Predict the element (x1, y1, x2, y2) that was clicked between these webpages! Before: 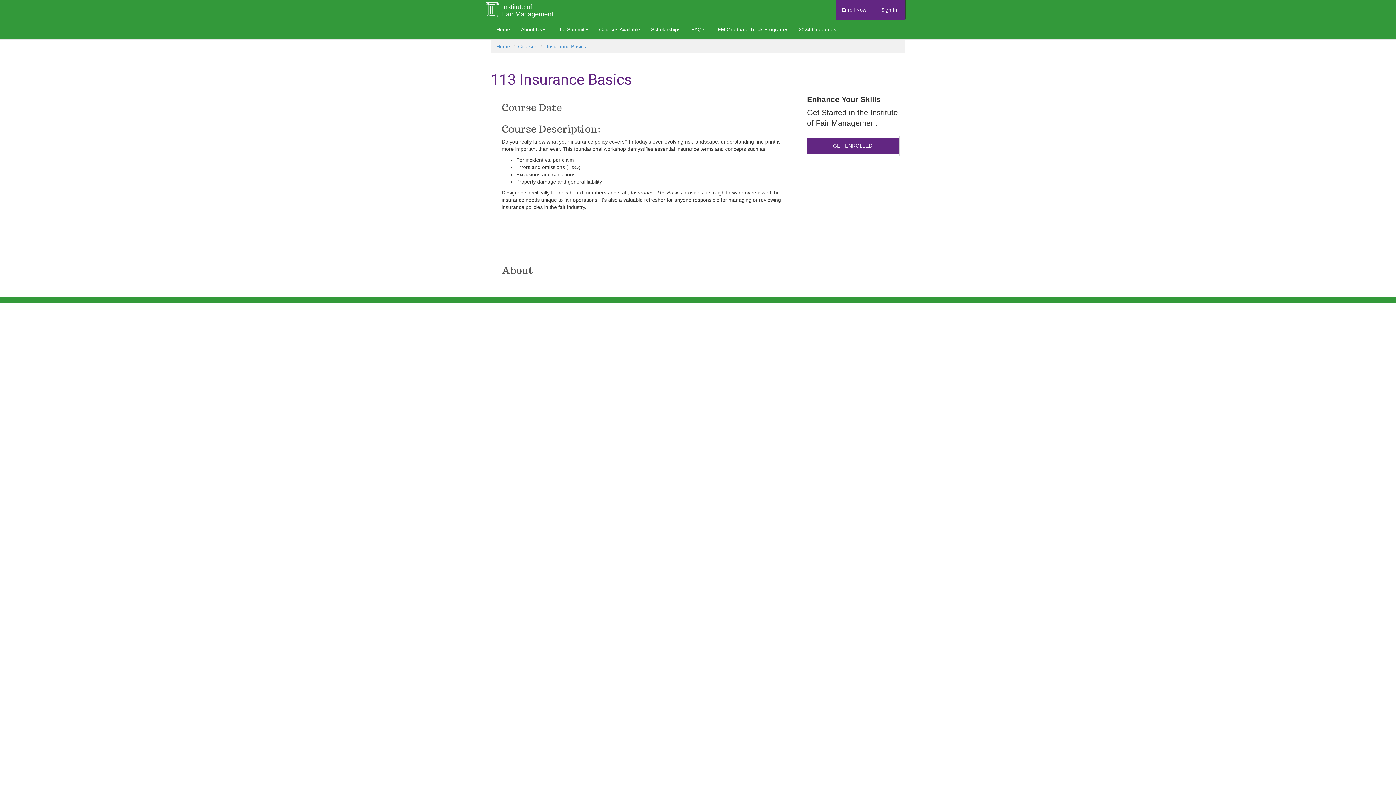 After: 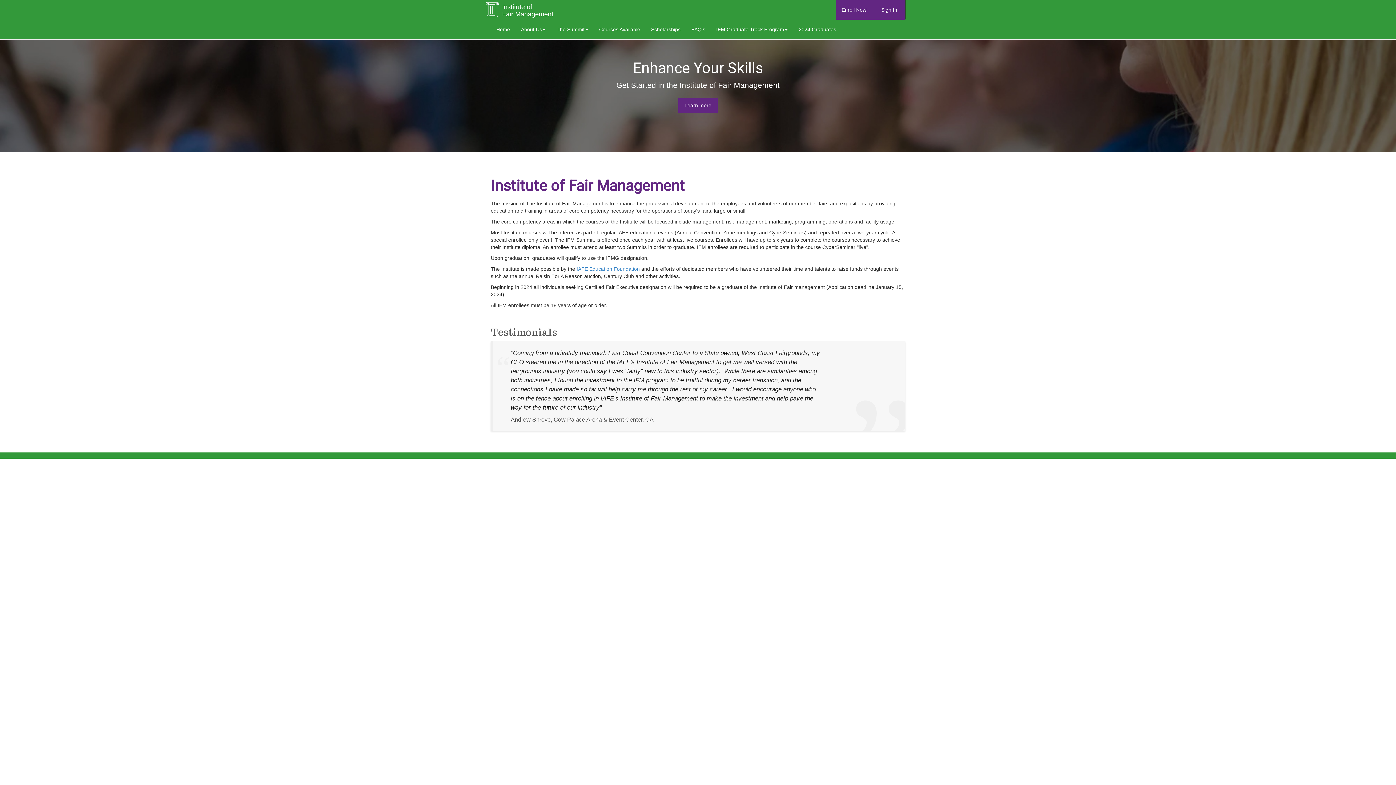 Action: bbox: (496, 43, 510, 49) label: Home